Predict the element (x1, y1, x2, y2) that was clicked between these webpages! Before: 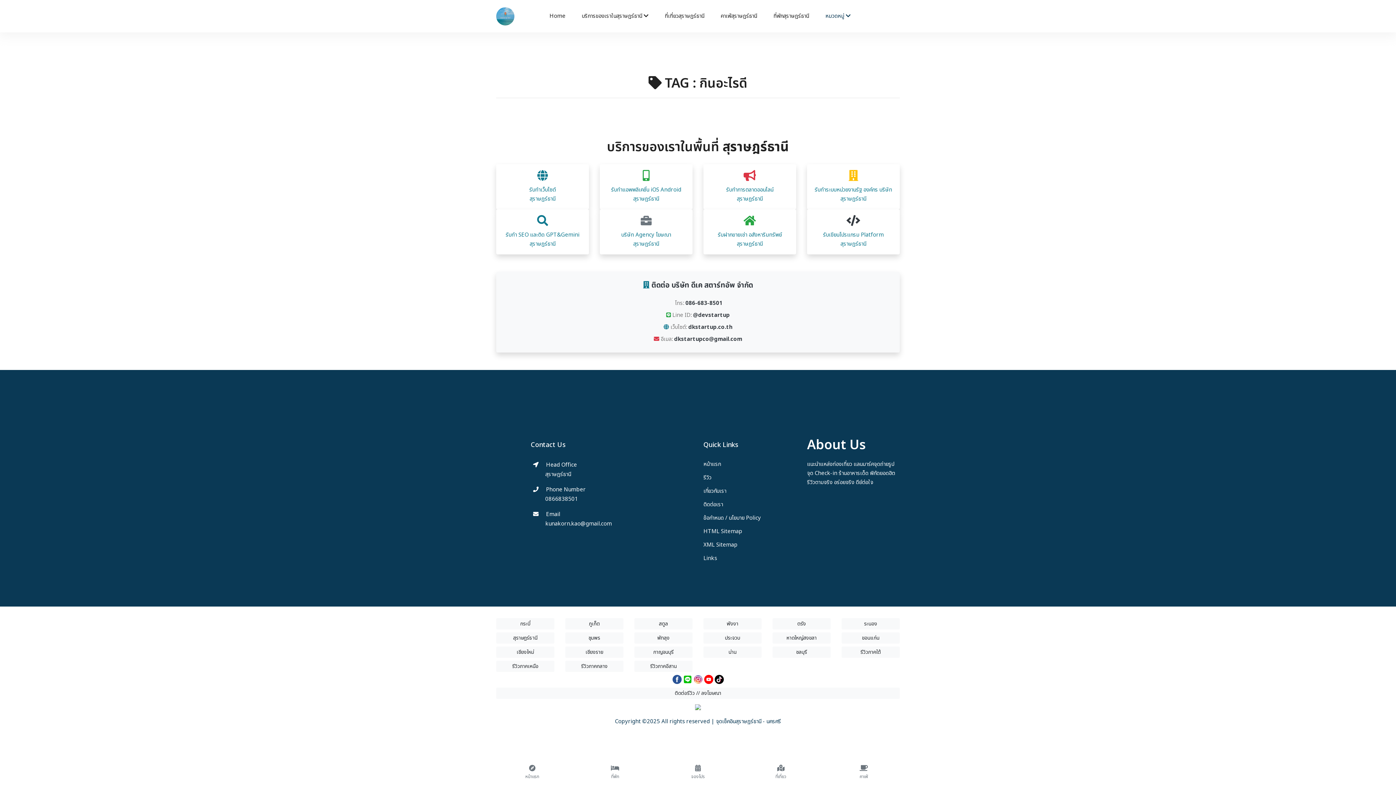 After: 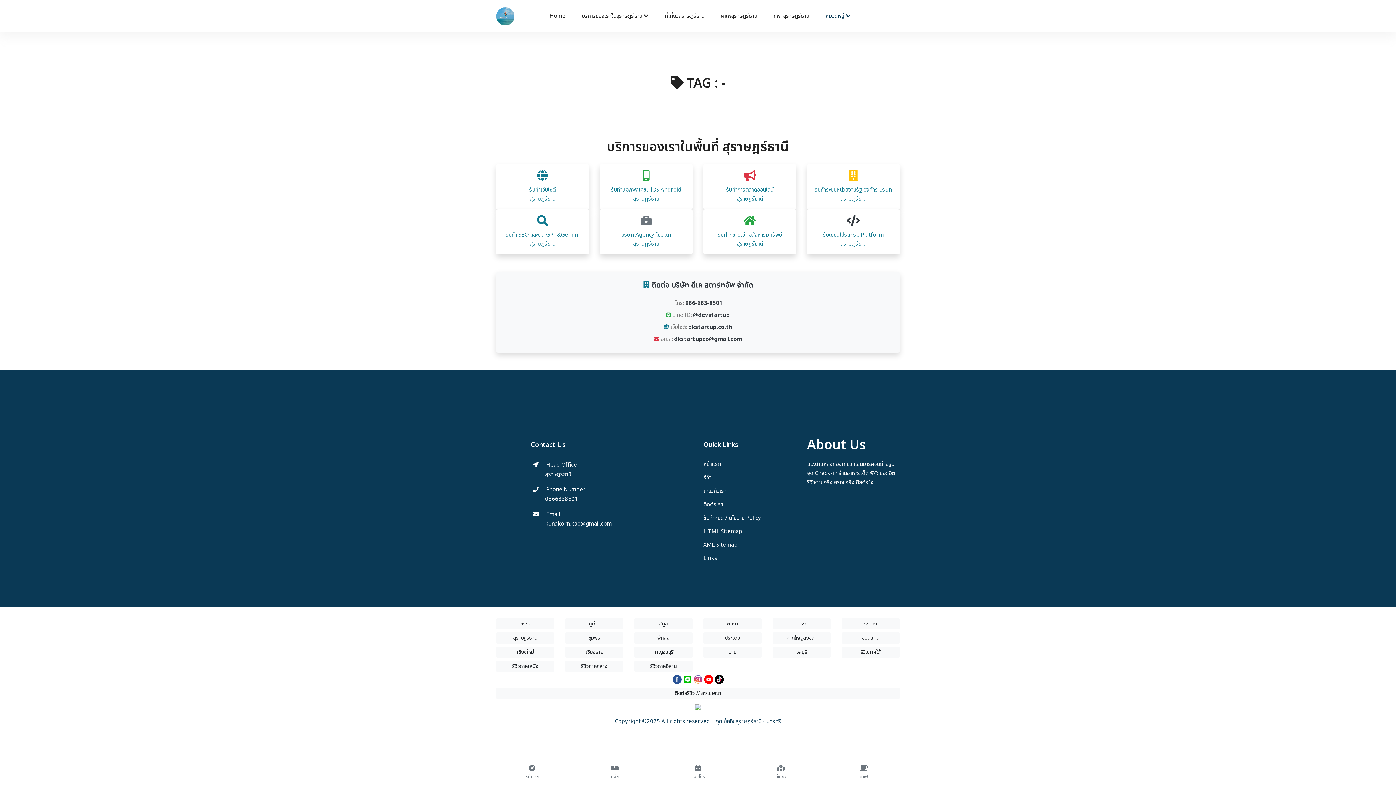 Action: bbox: (693, 675, 702, 684)